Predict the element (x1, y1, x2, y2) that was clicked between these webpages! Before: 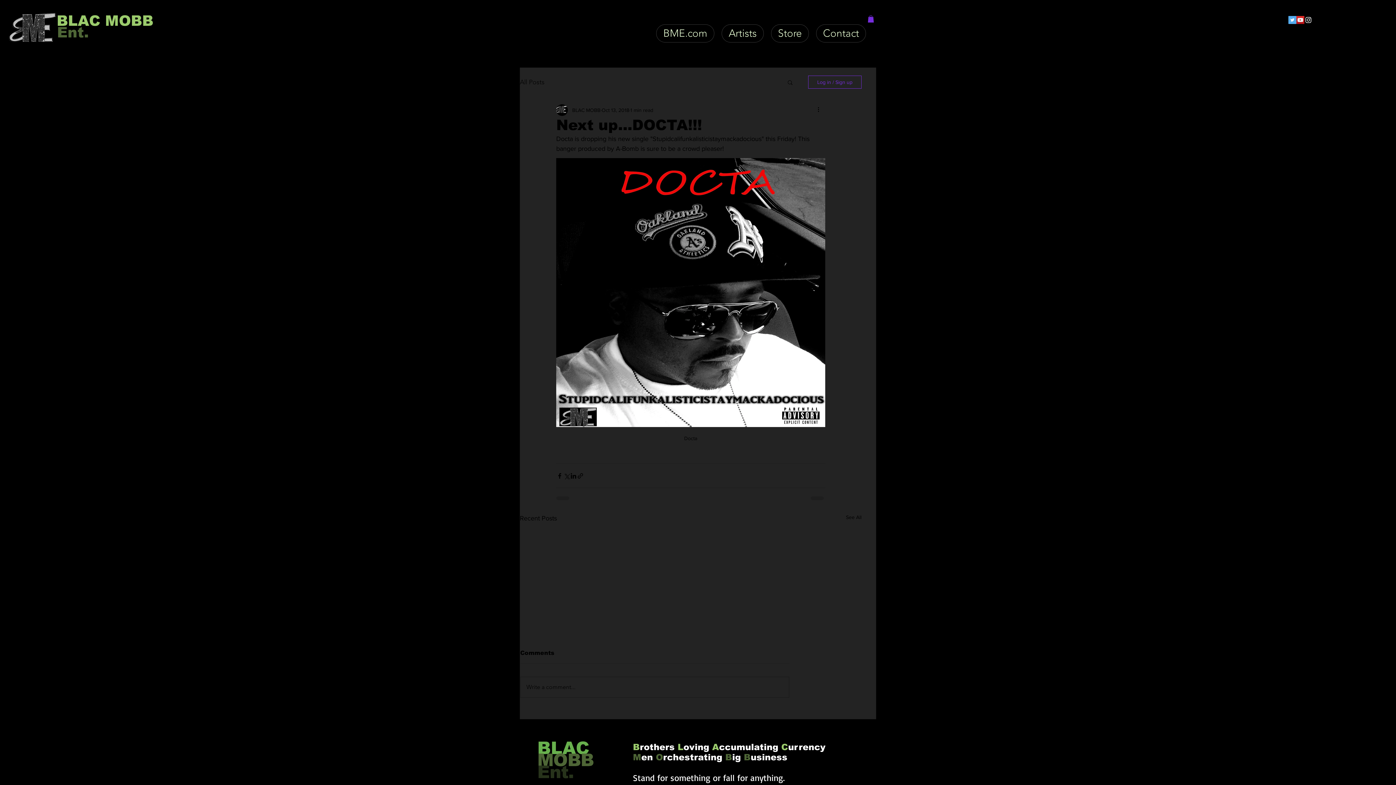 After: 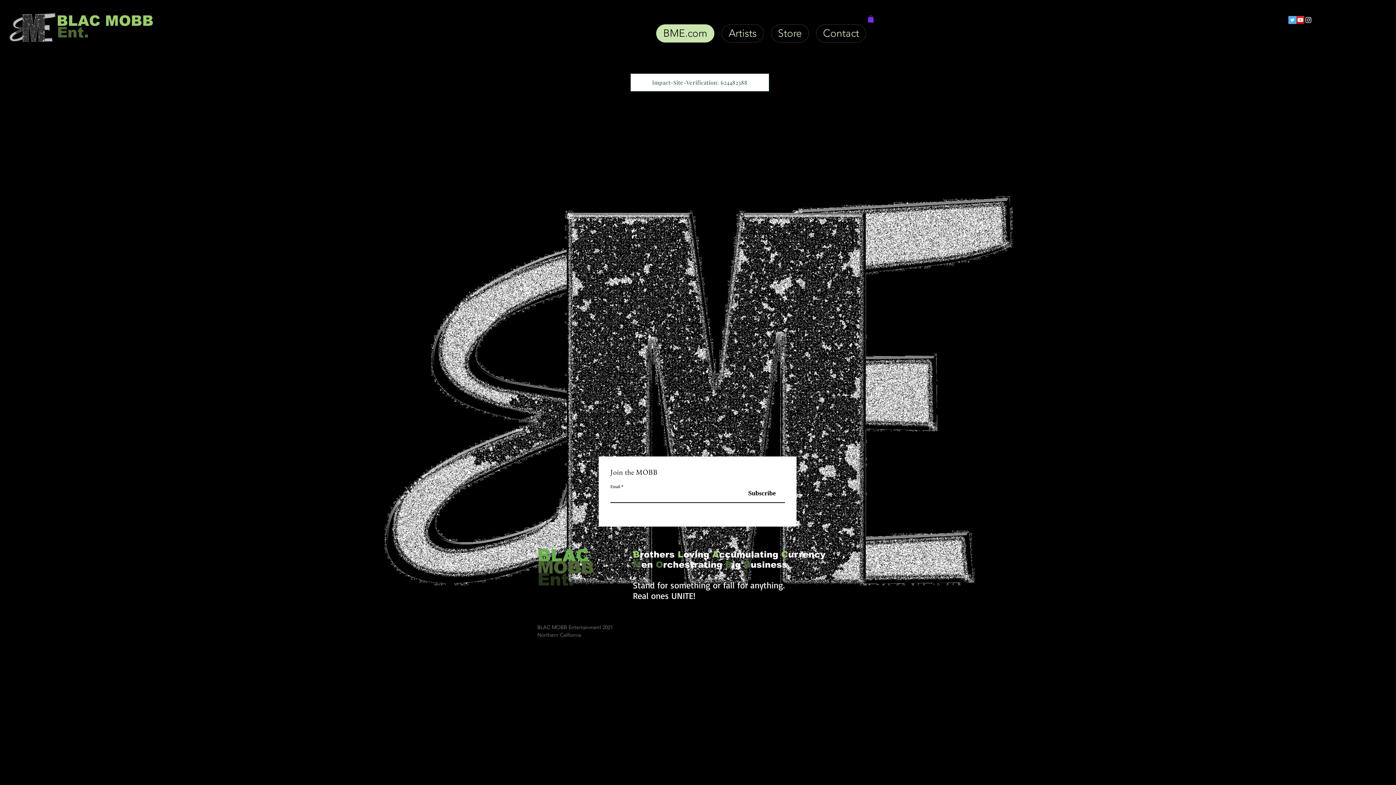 Action: label: BME.com bbox: (656, 24, 714, 42)